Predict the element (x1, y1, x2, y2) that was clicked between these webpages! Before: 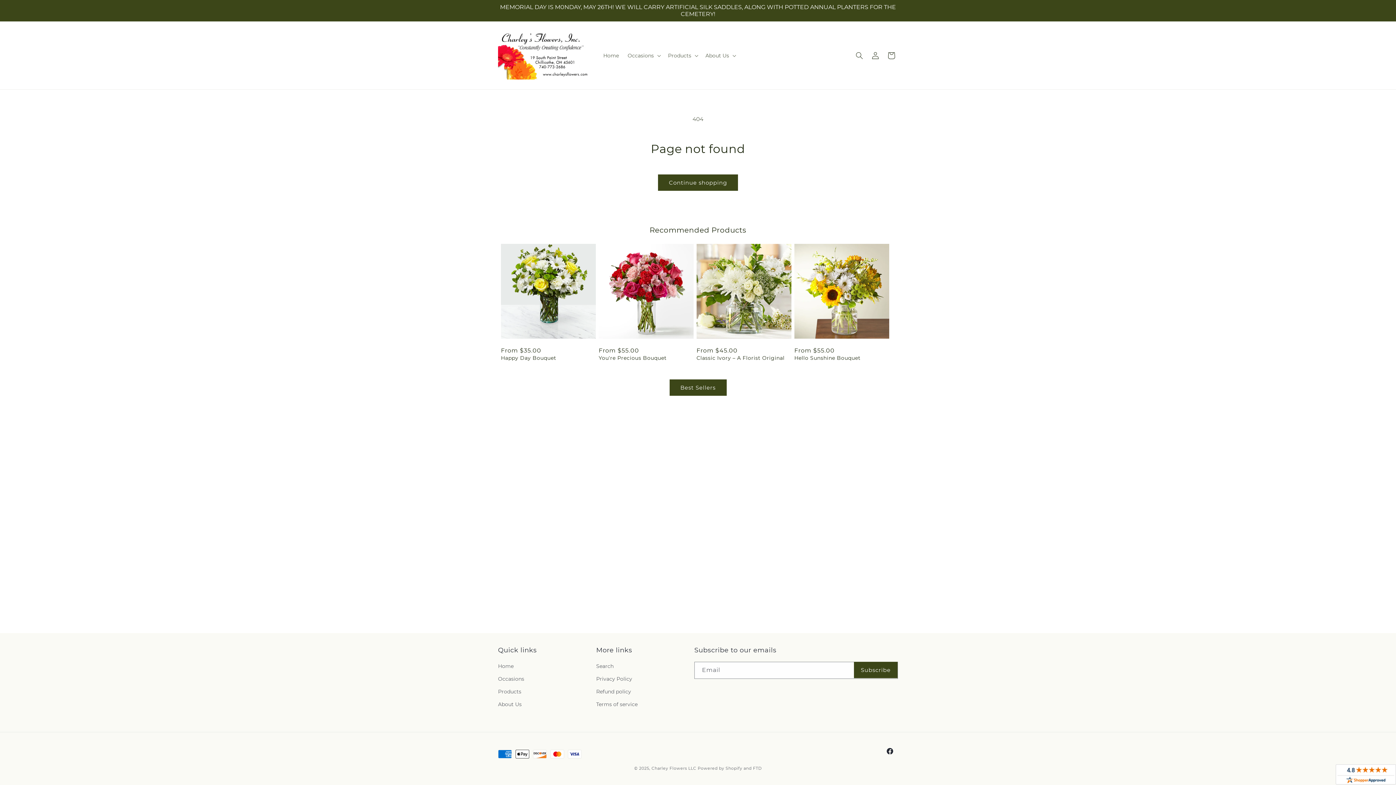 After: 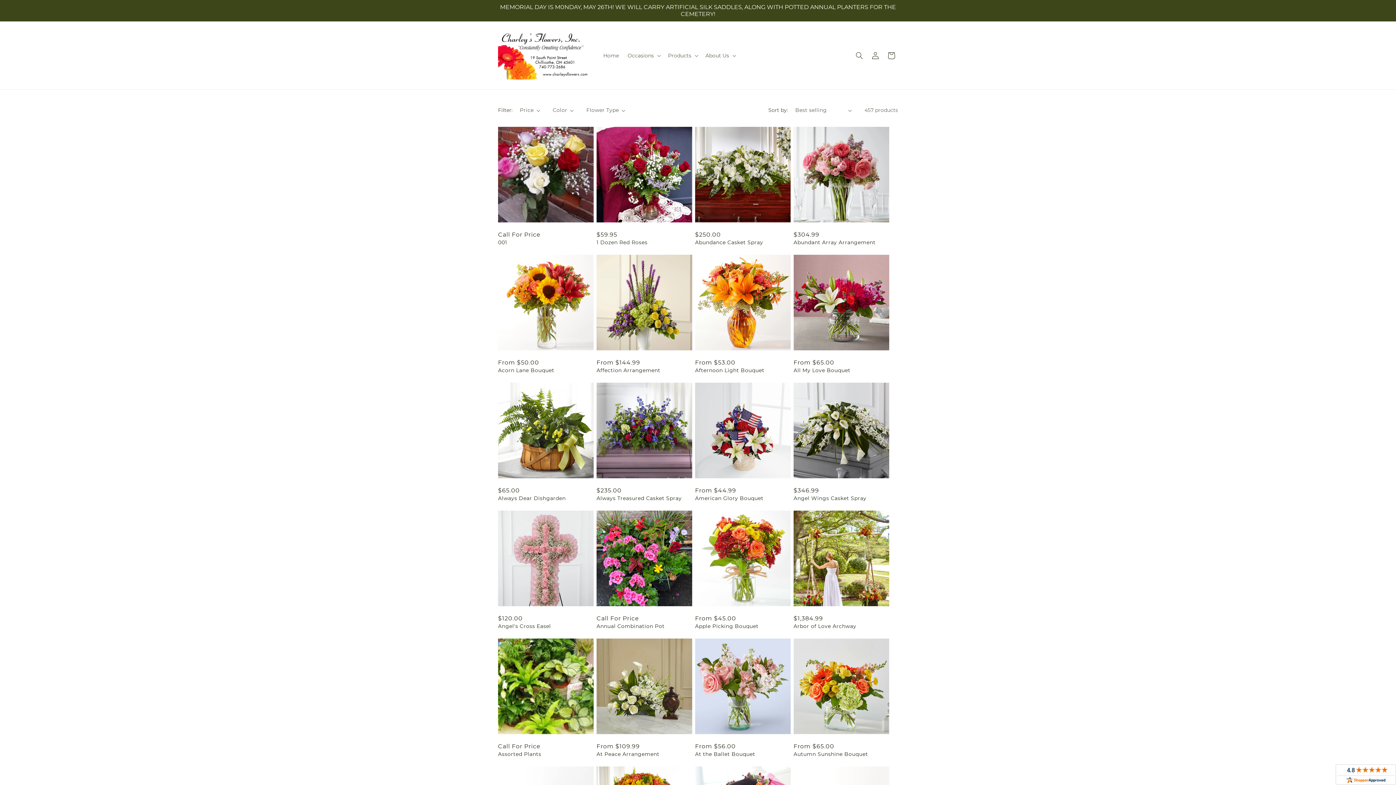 Action: label: Best Sellers bbox: (669, 379, 726, 396)